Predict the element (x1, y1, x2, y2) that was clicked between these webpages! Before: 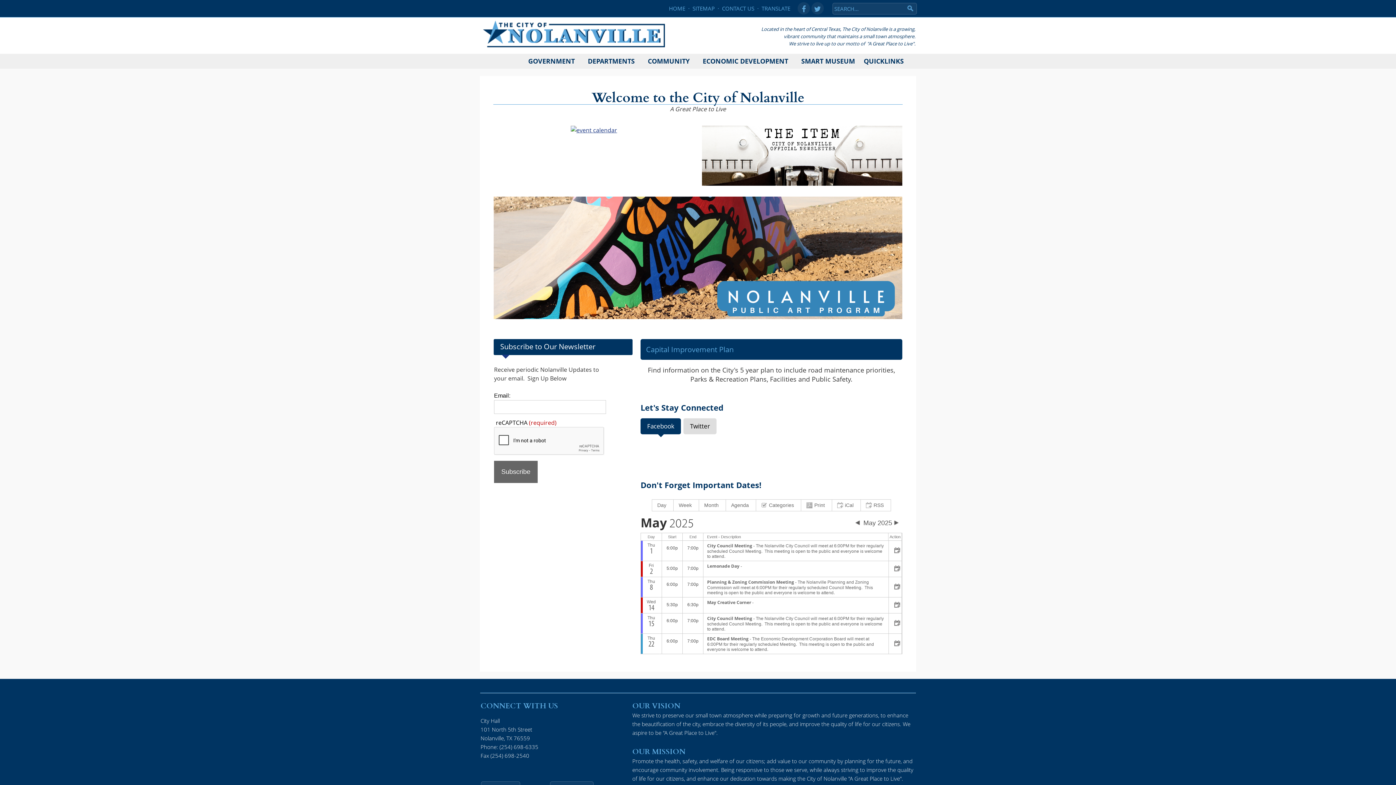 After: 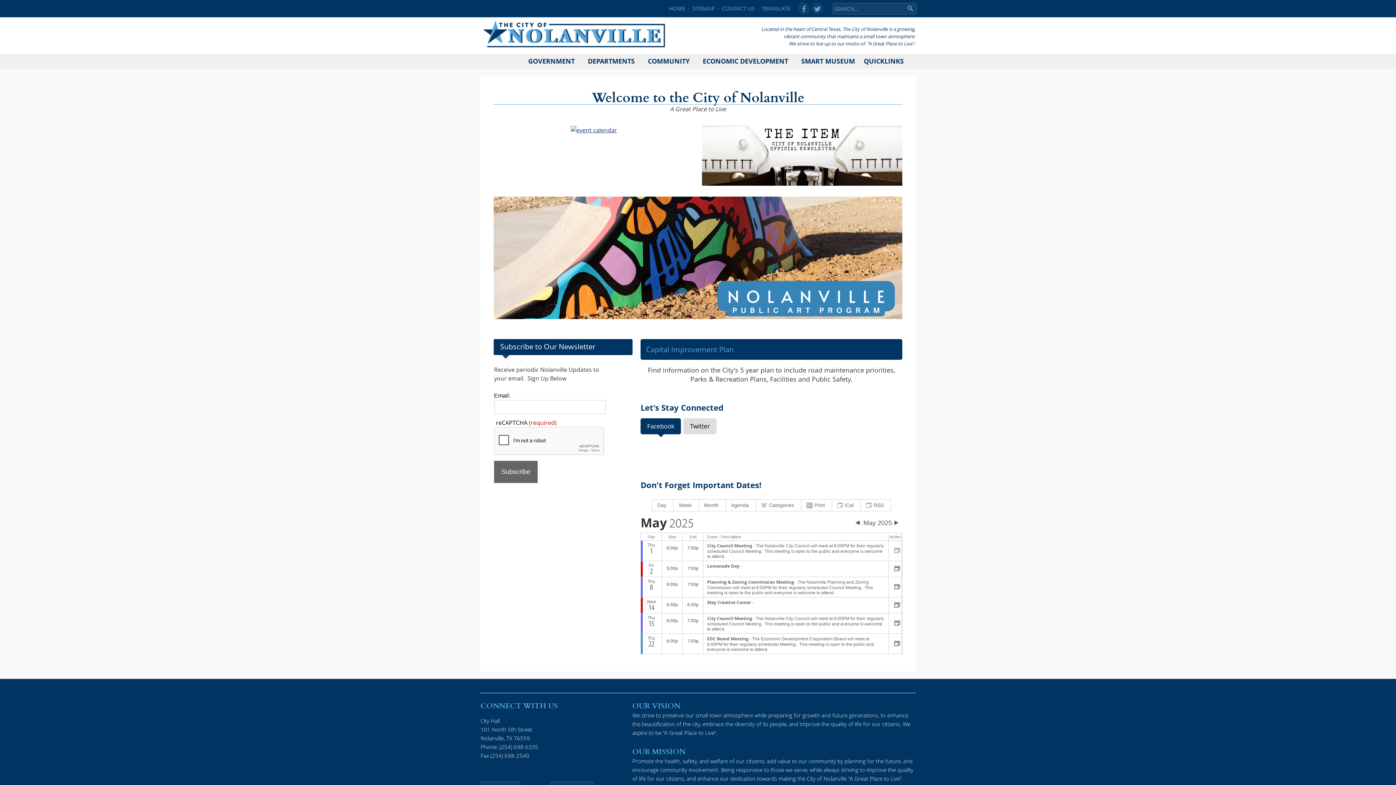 Action: bbox: (894, 549, 900, 554)